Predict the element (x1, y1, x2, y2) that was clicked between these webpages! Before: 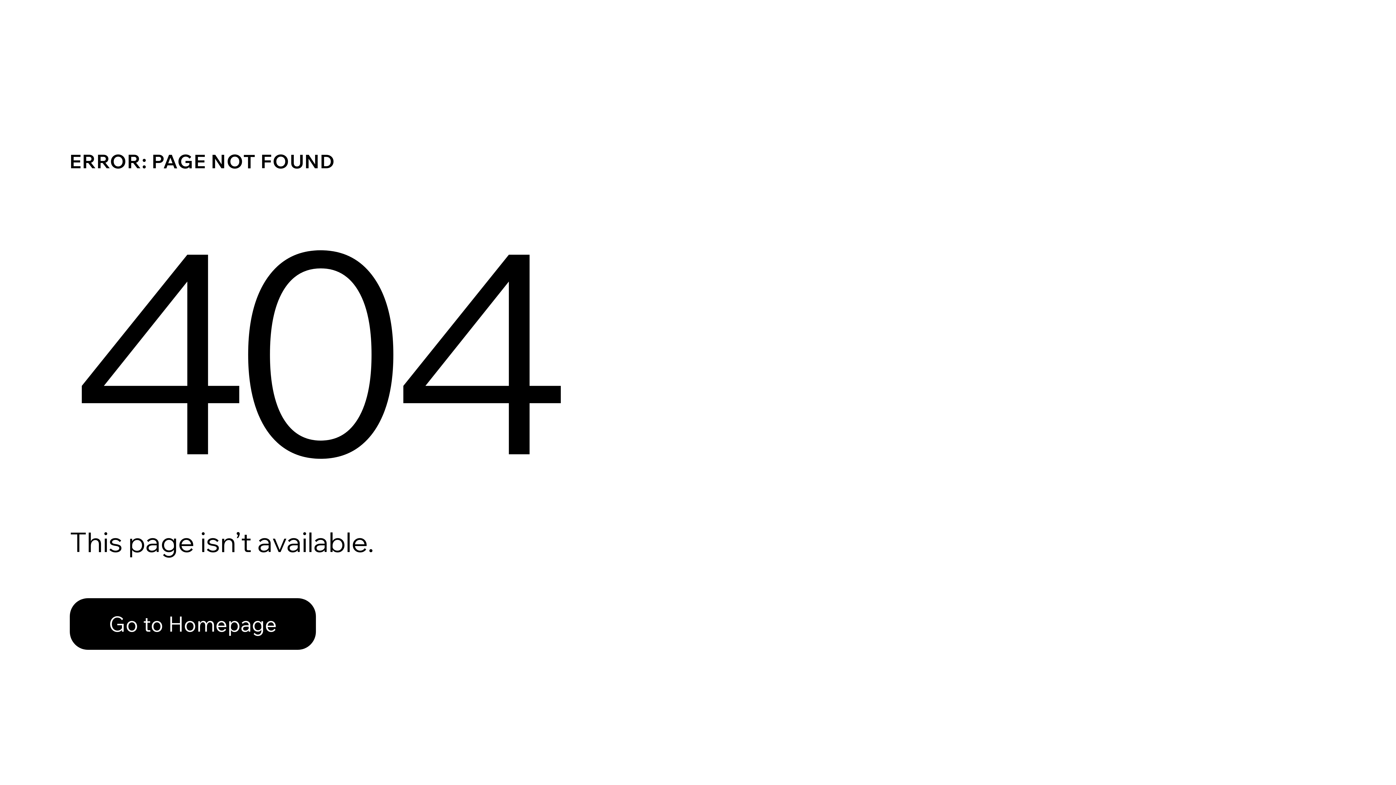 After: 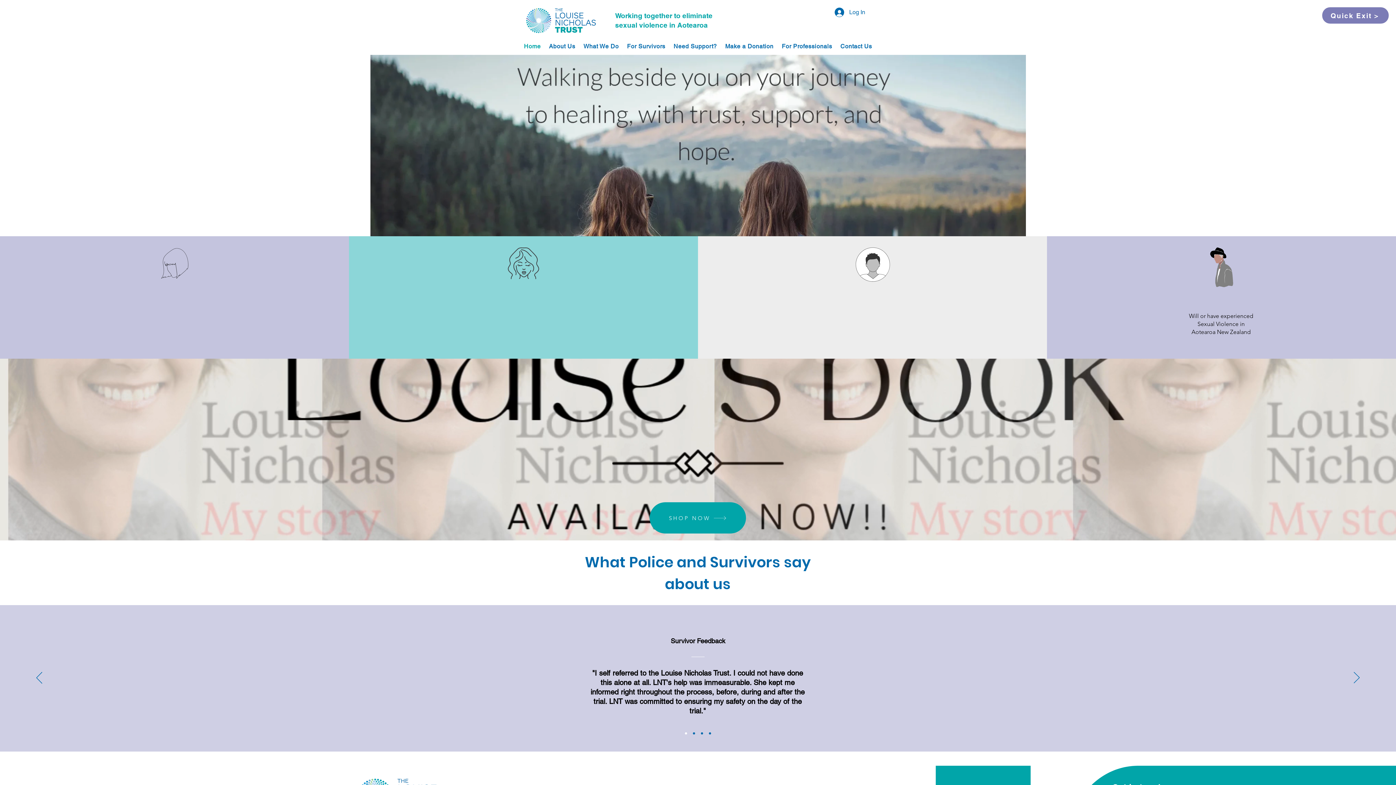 Action: label: Go to Homepage bbox: (69, 598, 316, 650)